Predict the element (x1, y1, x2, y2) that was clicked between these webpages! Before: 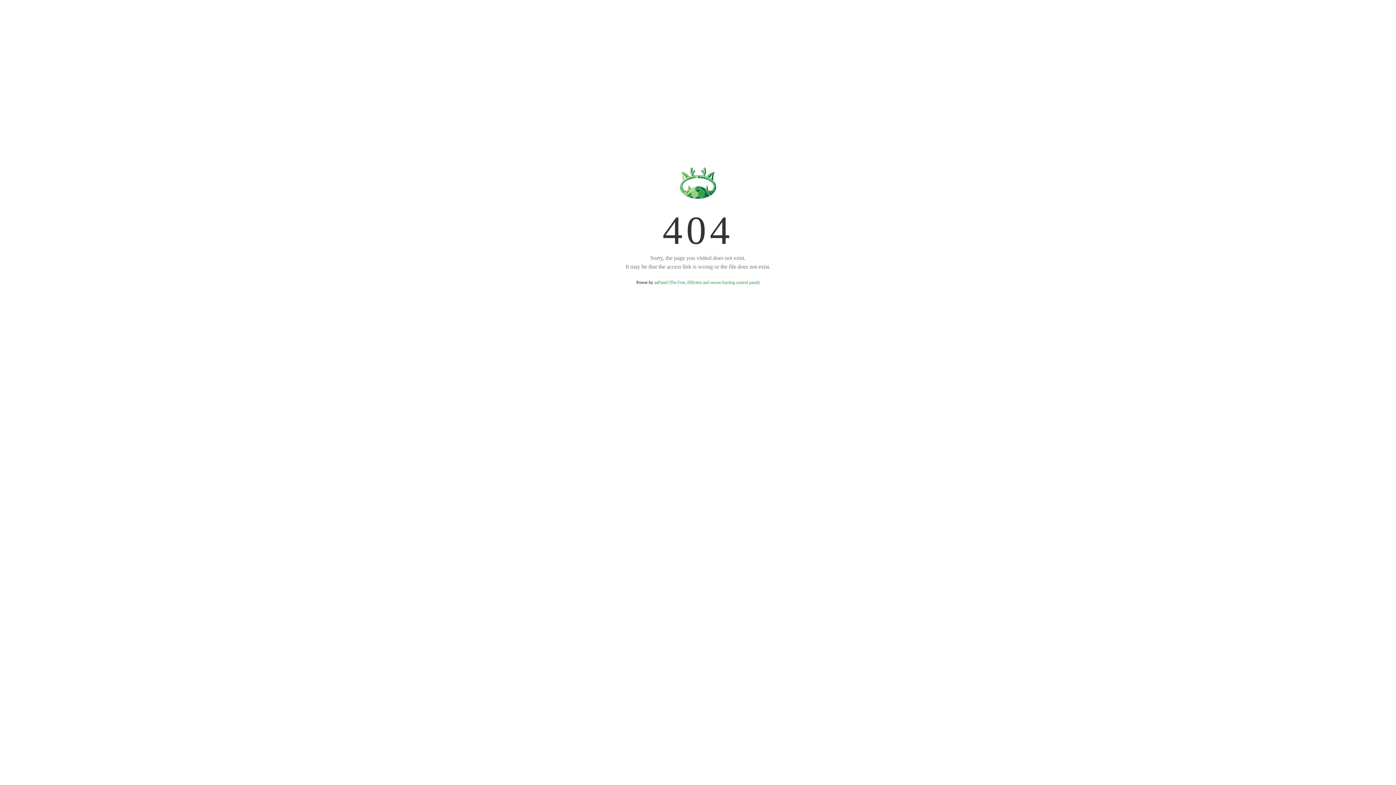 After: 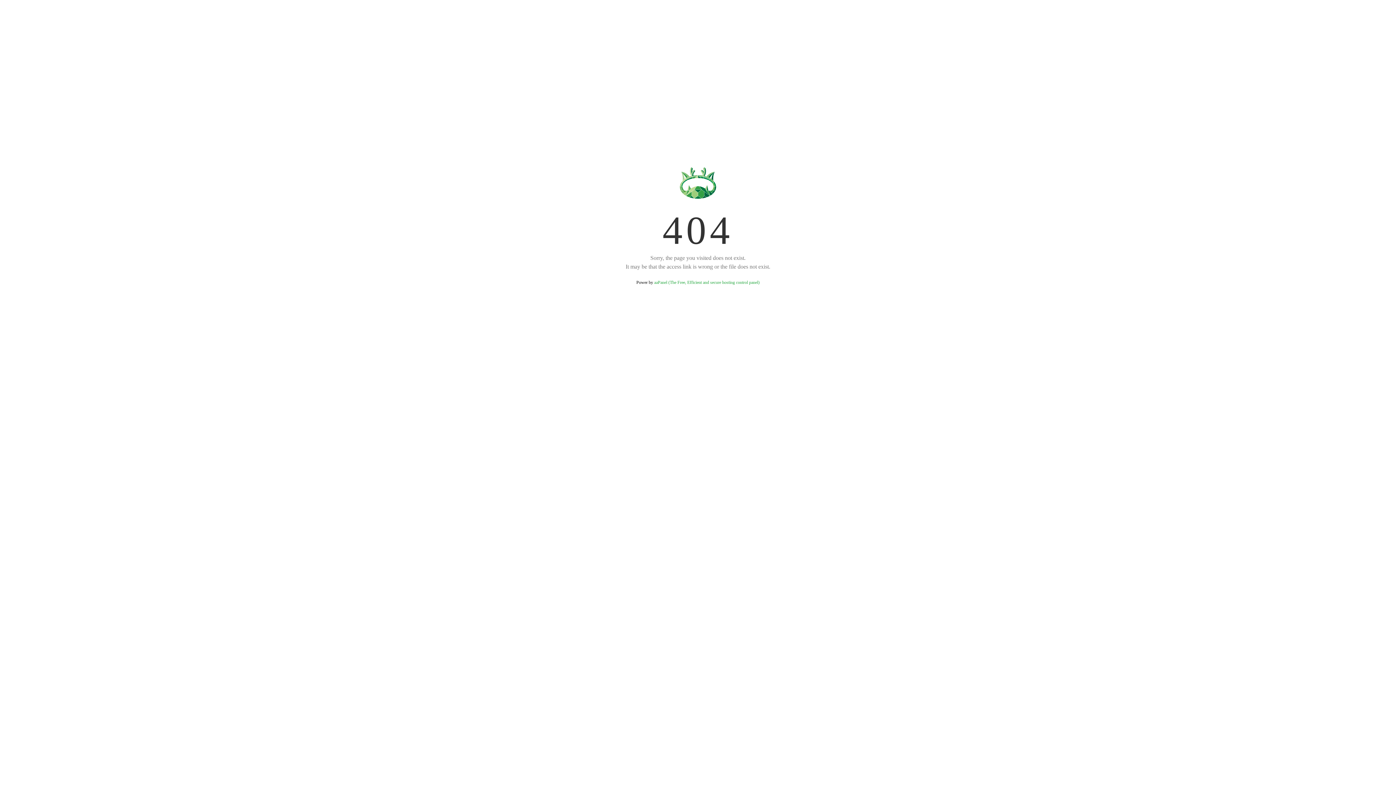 Action: label: aaPanel (The Free, Efficient and secure hosting control panel) bbox: (654, 280, 759, 285)